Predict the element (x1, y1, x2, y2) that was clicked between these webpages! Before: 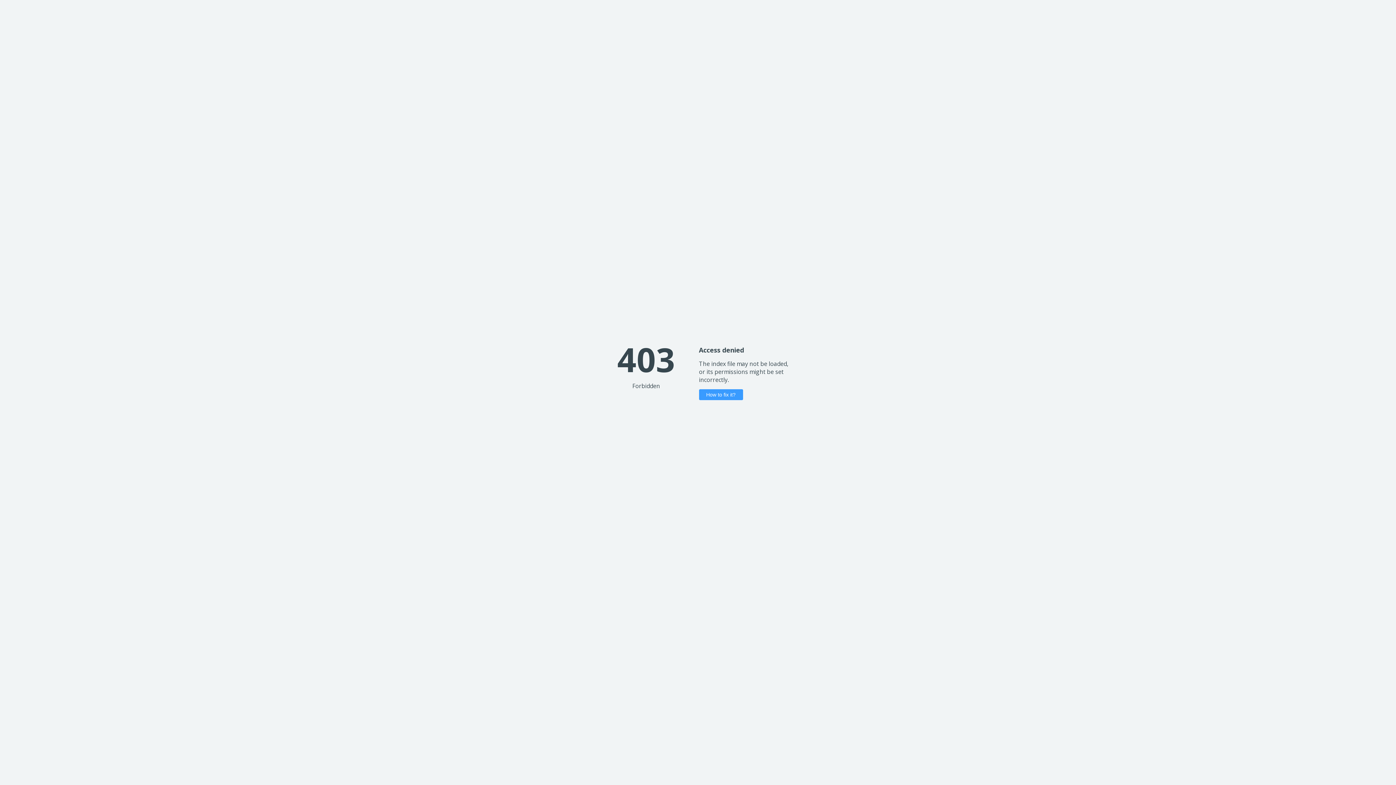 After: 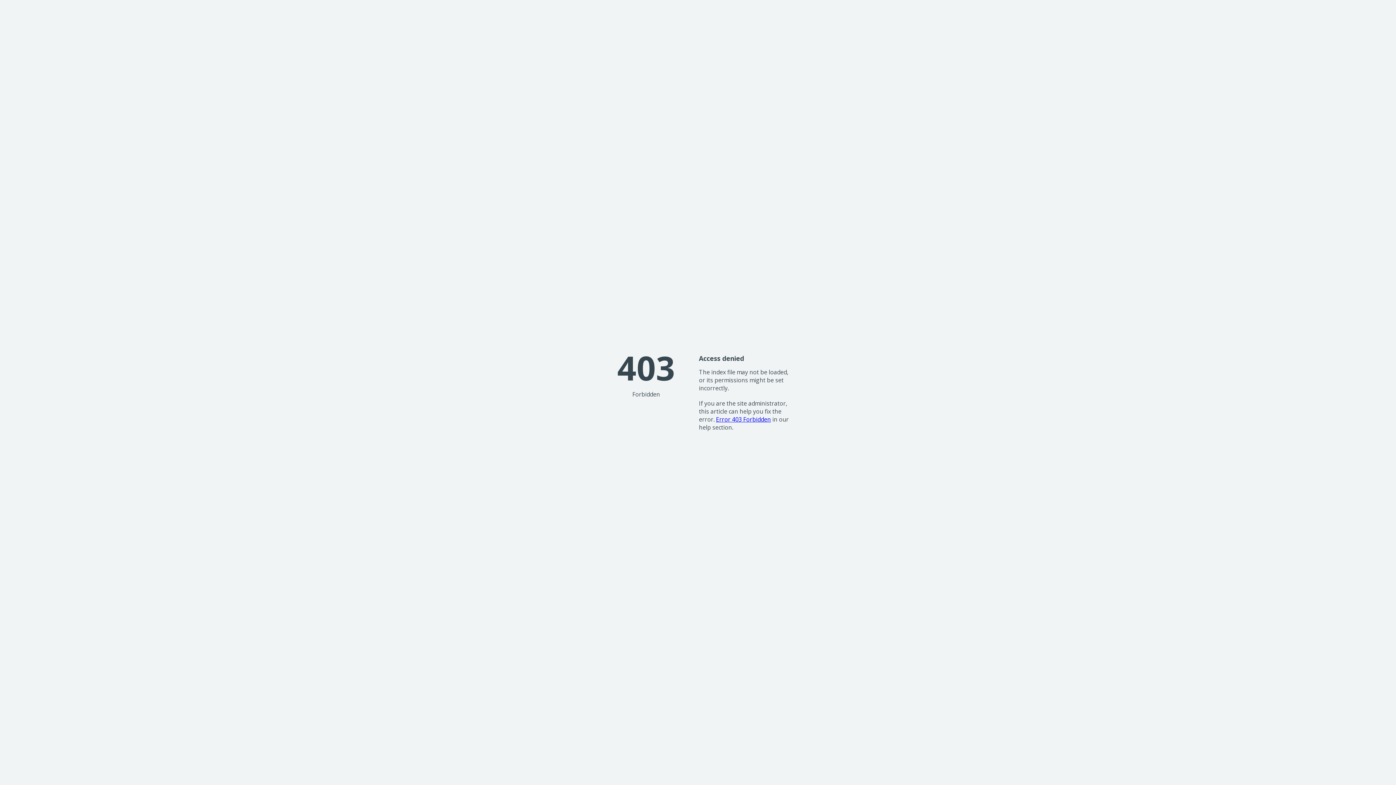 Action: label: How to fix it? bbox: (699, 389, 743, 400)